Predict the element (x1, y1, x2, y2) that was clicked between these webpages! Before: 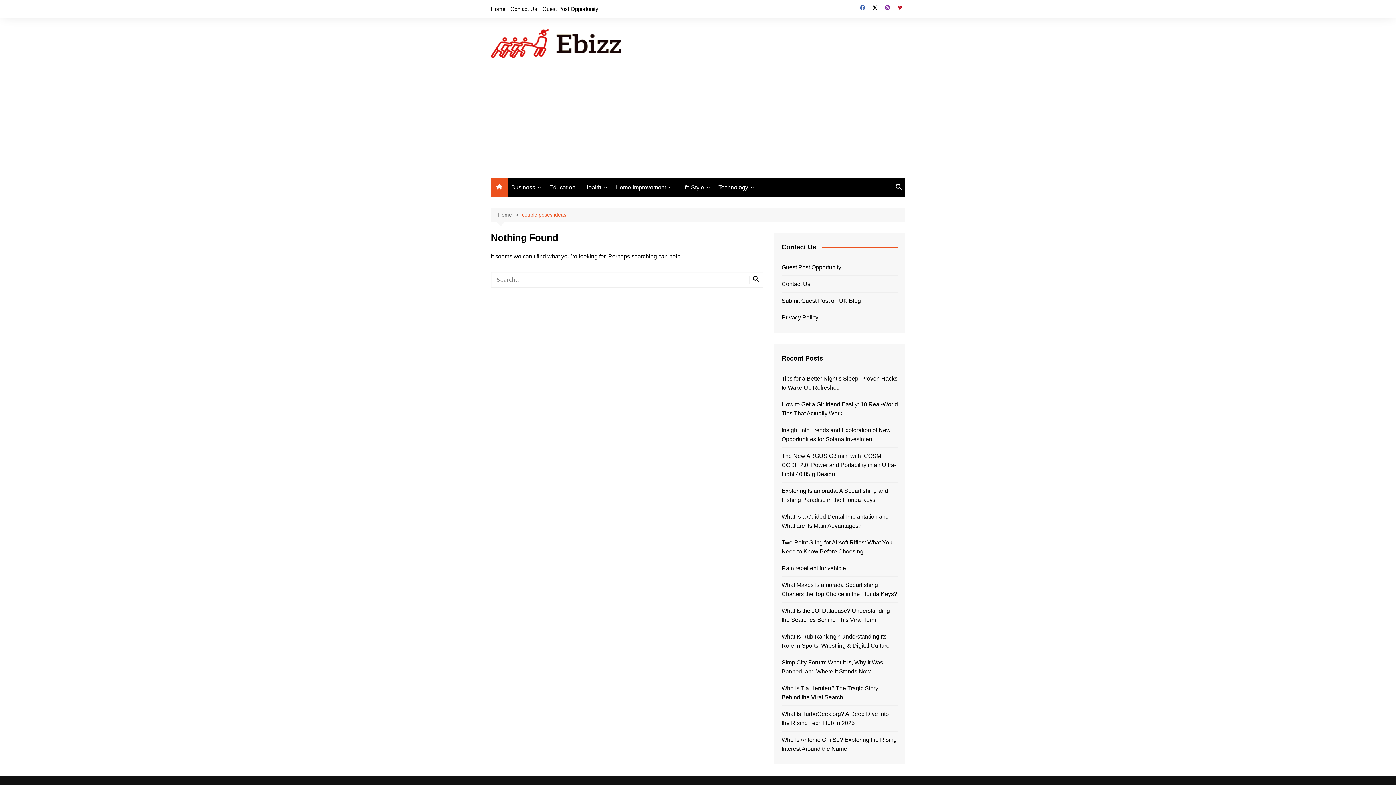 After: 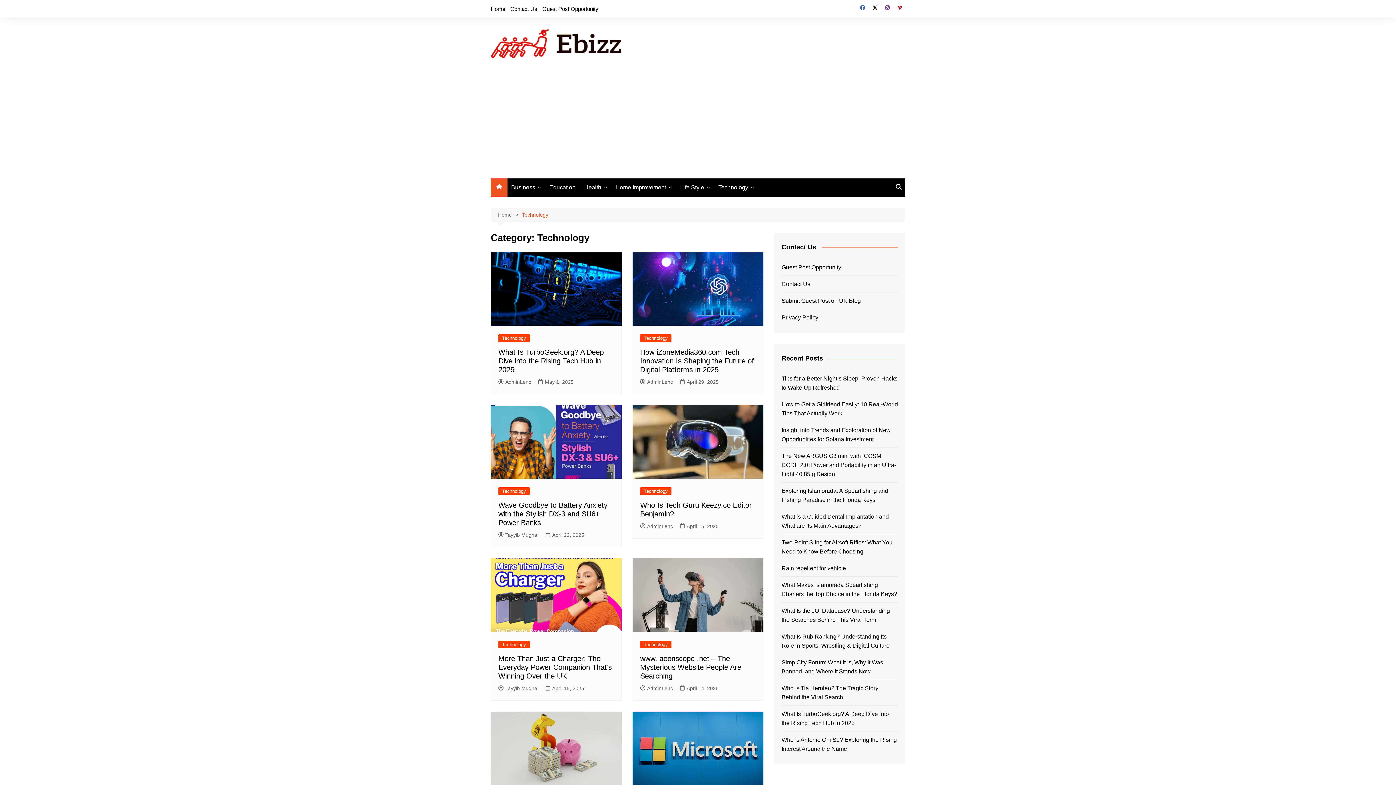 Action: label: Technology bbox: (714, 178, 757, 196)